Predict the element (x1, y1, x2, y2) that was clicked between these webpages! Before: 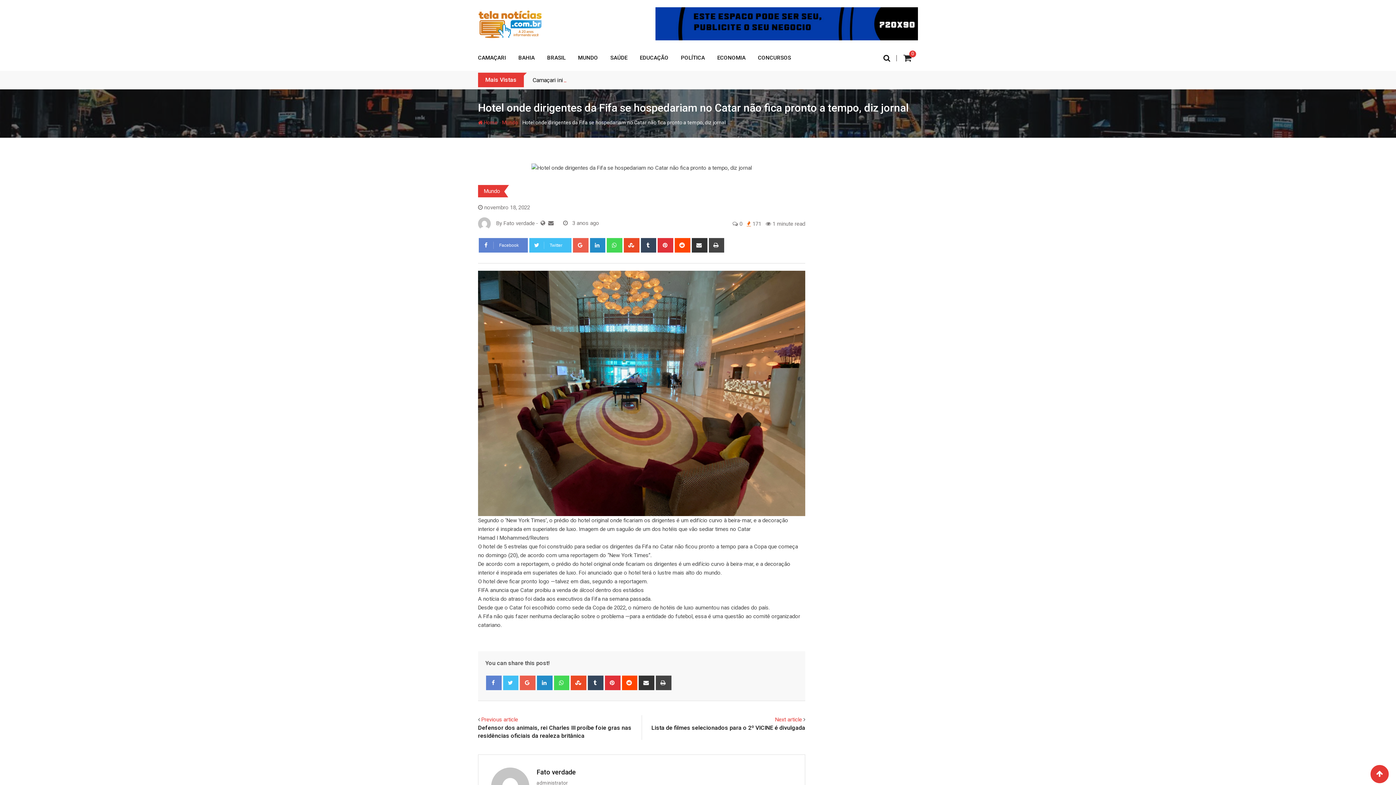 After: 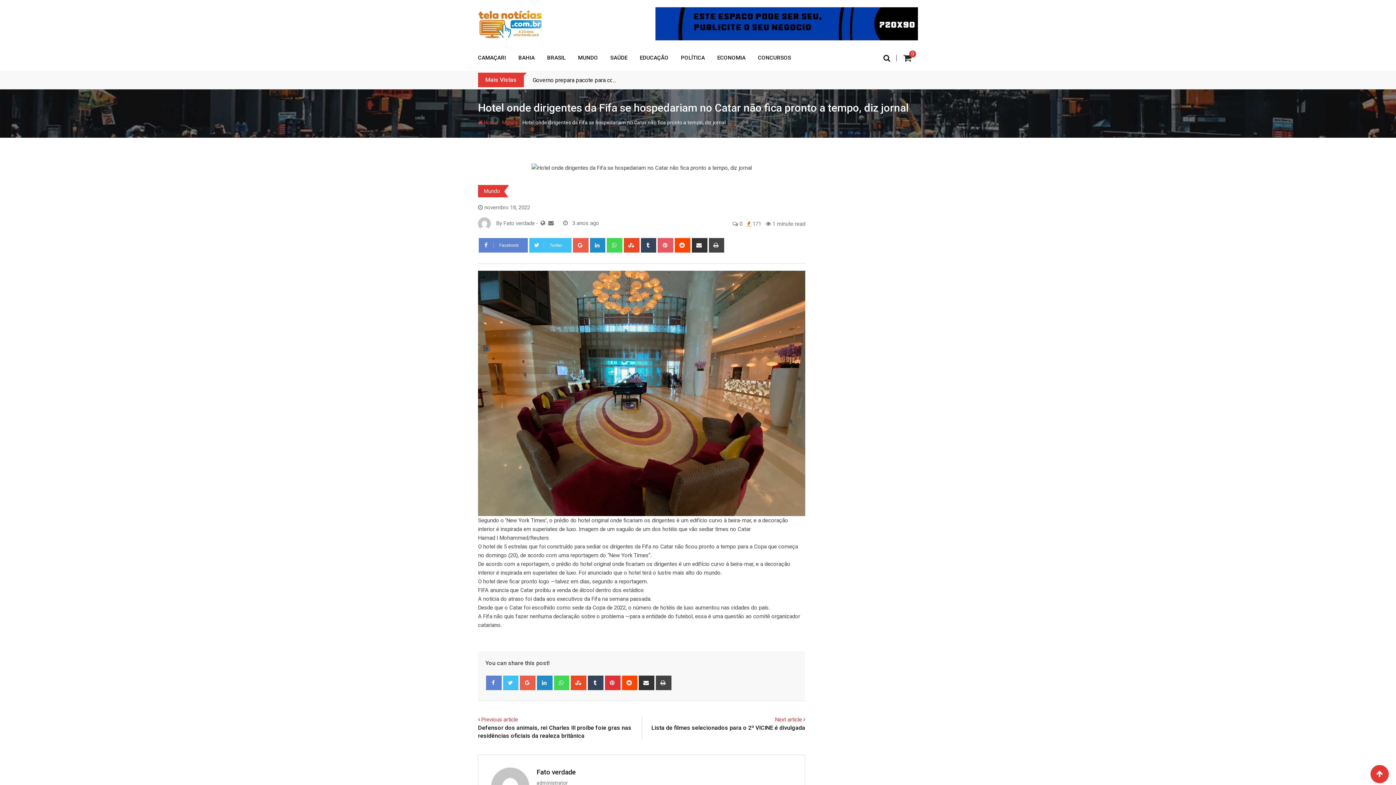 Action: bbox: (657, 238, 673, 252) label: Pinterest